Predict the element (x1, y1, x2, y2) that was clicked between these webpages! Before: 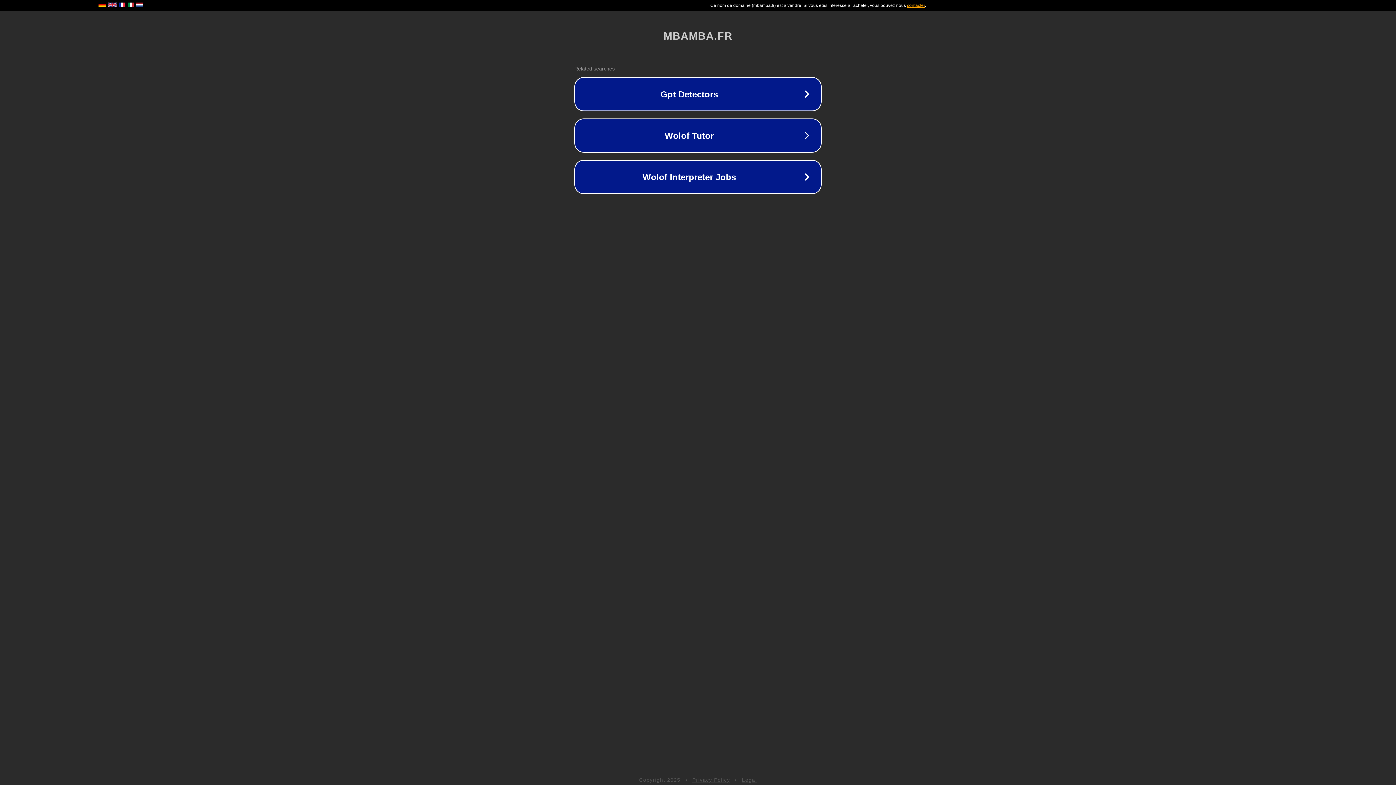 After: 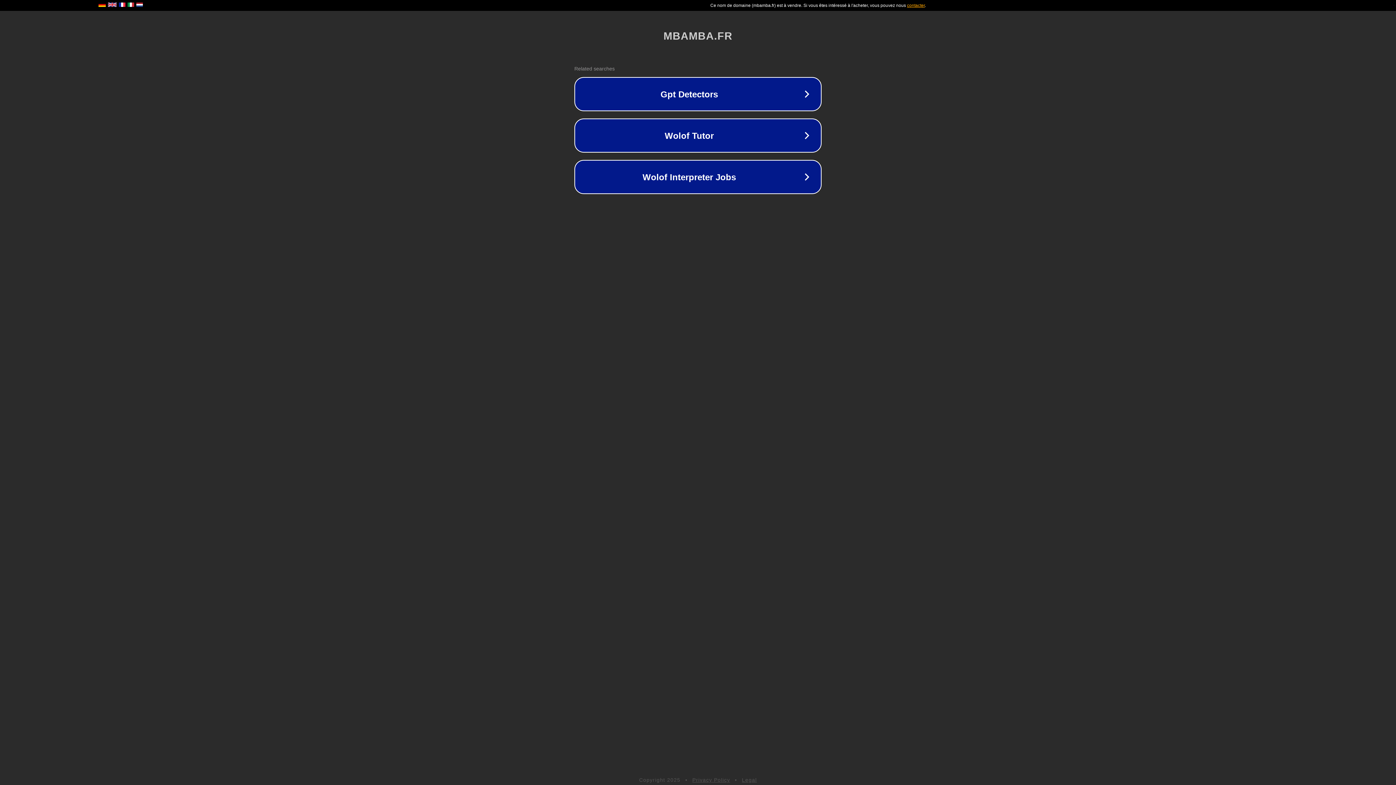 Action: bbox: (742, 777, 757, 783) label: Legal